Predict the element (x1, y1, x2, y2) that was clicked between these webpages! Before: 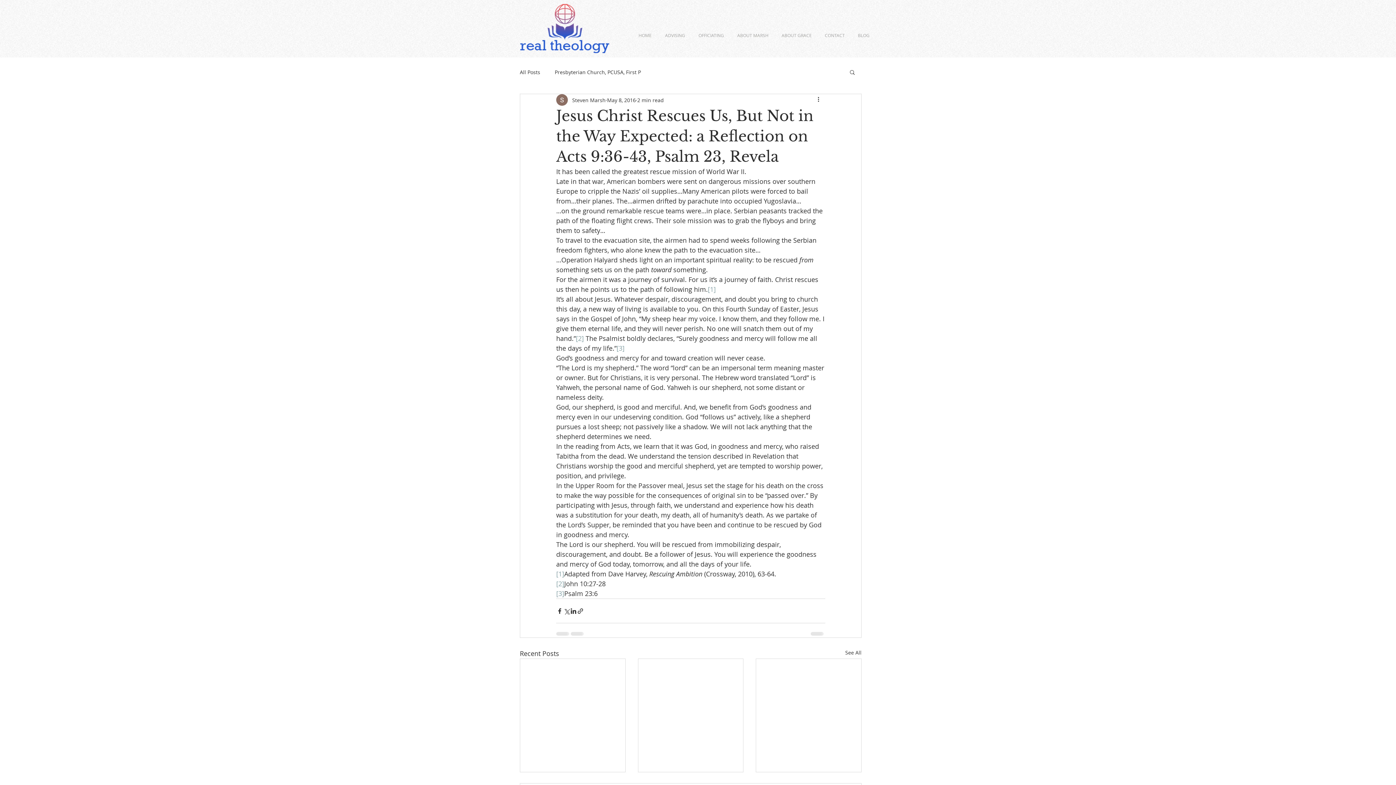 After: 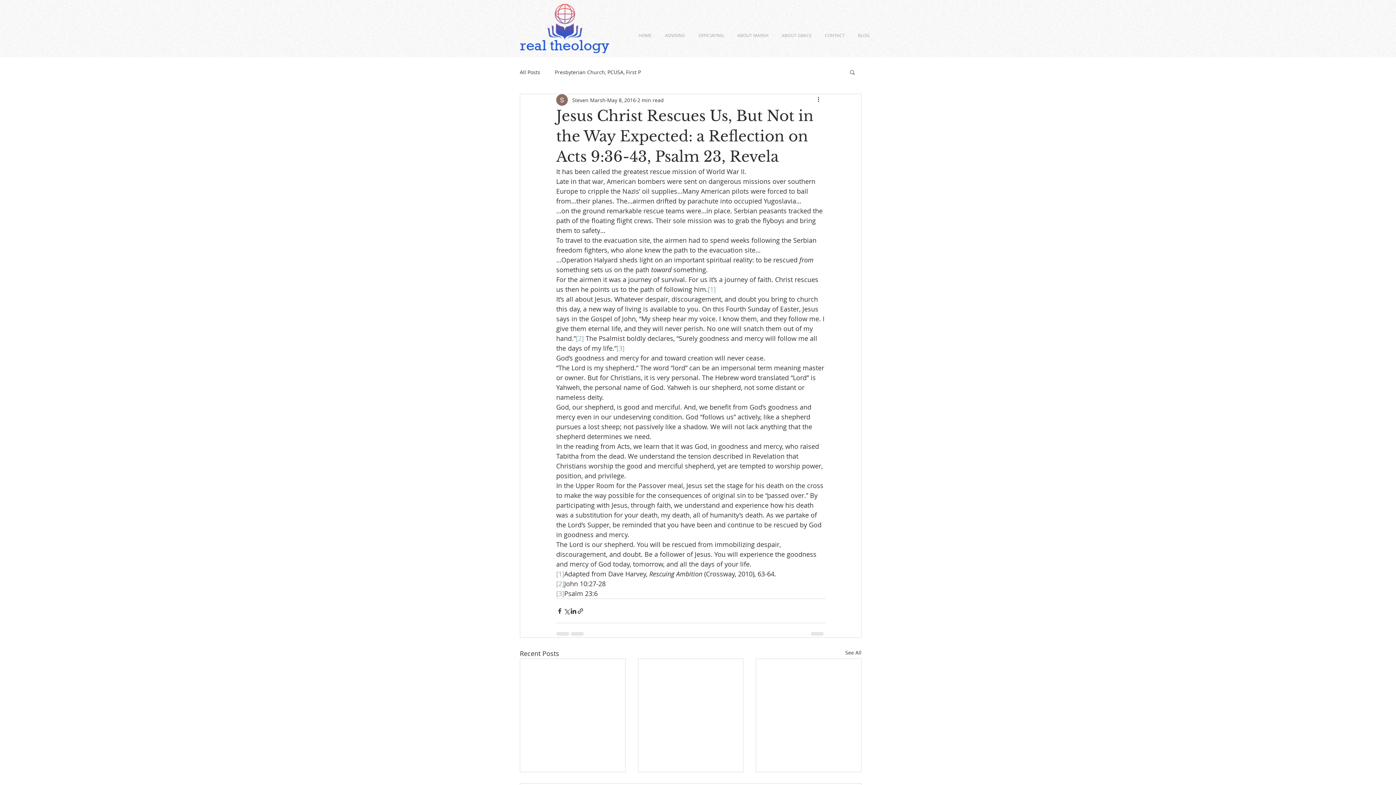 Action: label: [2] bbox: (556, 579, 564, 588)